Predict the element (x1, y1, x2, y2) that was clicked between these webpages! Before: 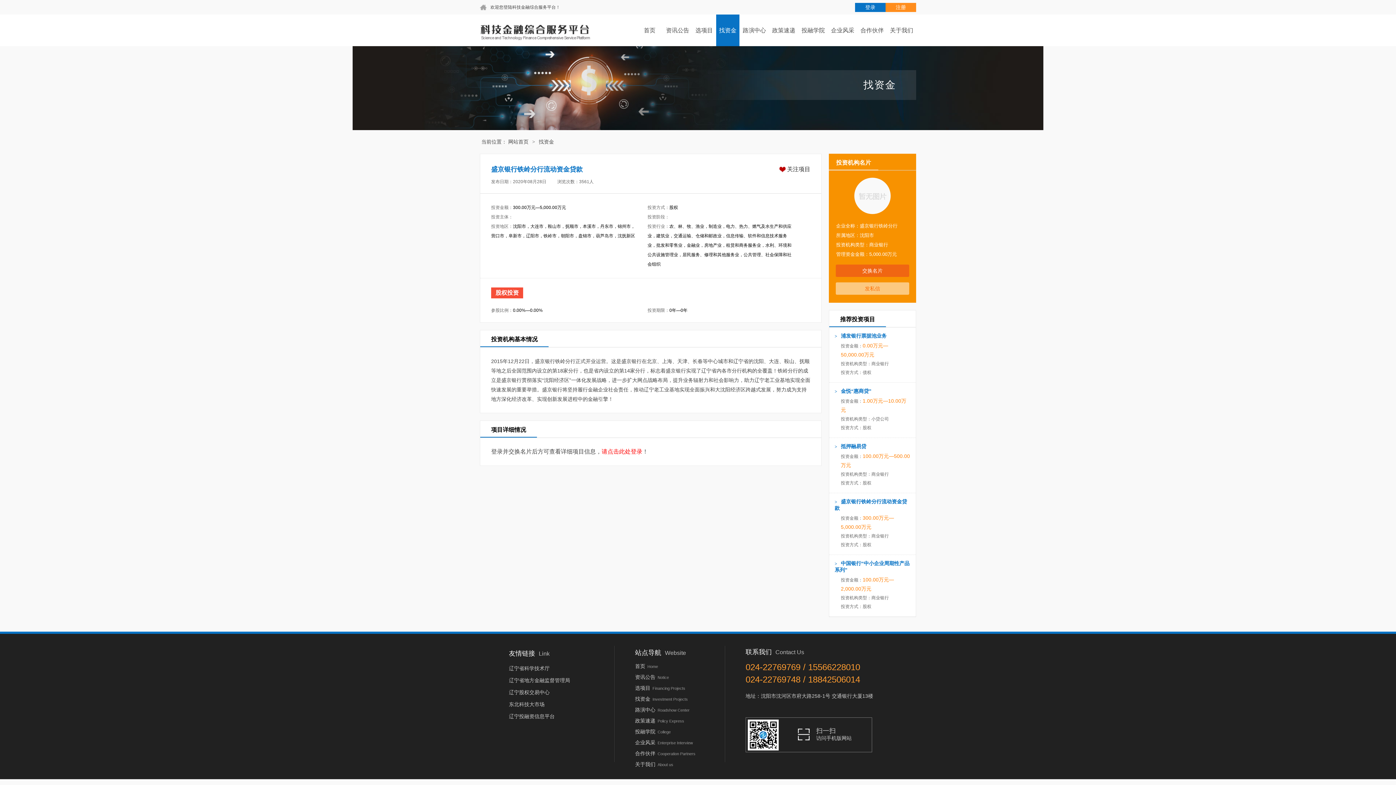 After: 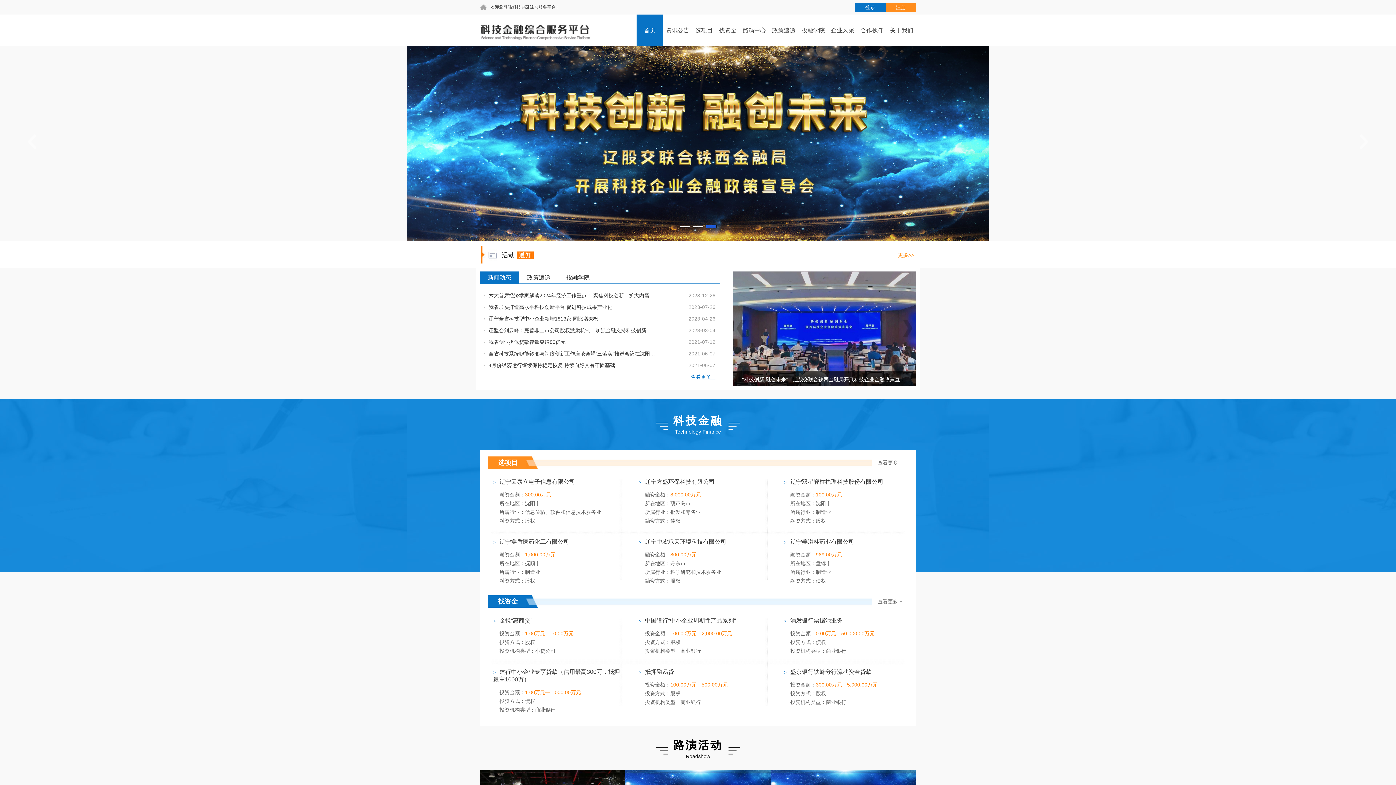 Action: bbox: (635, 663, 645, 669) label: 首页